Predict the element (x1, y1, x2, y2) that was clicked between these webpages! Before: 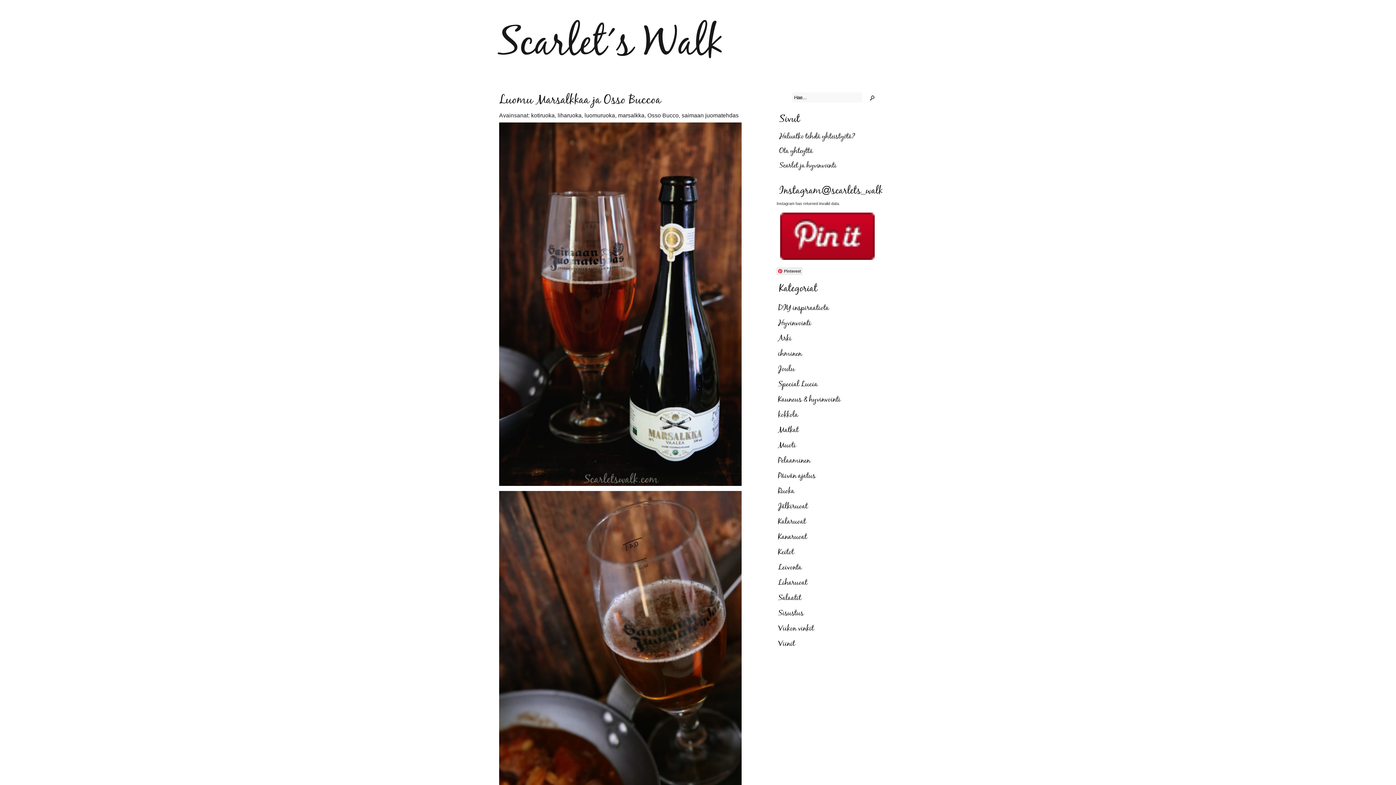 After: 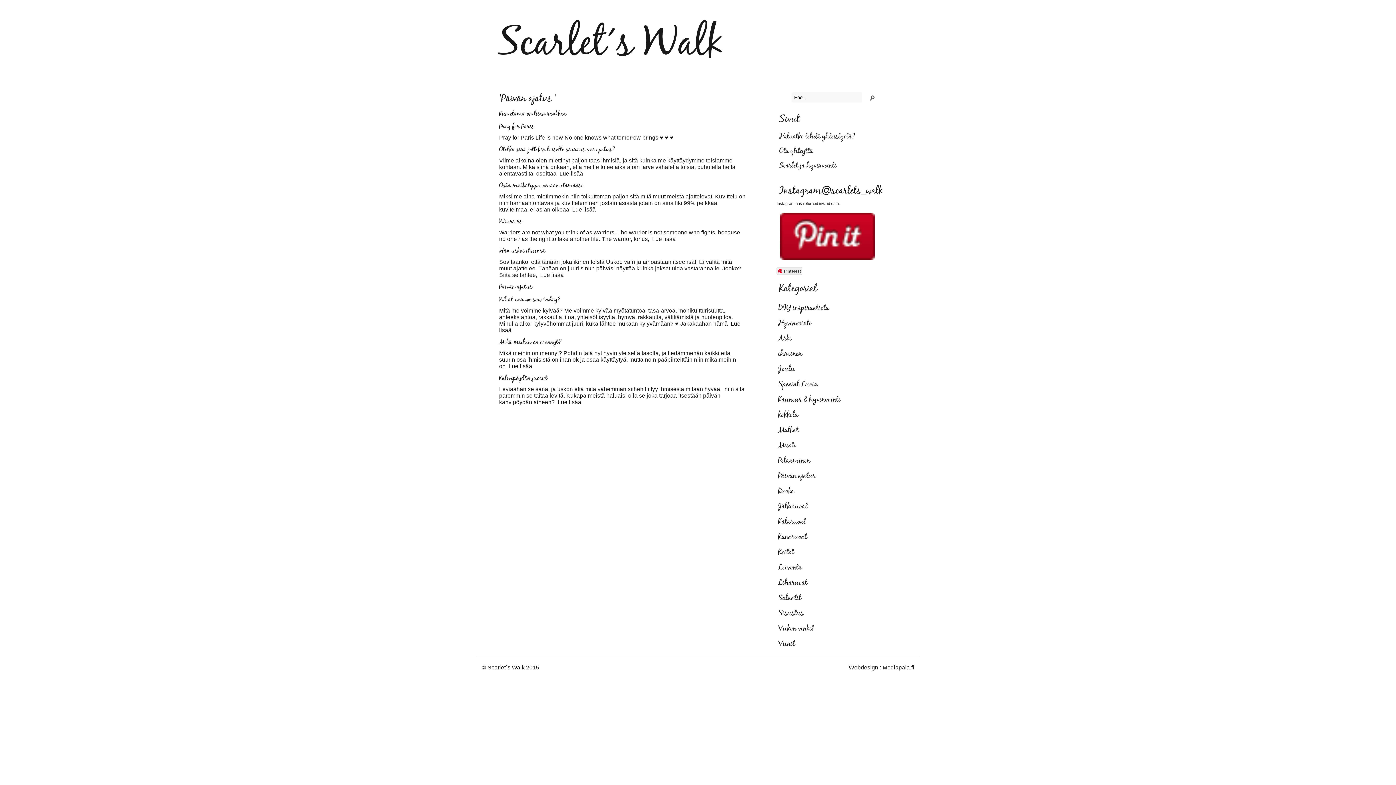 Action: bbox: (778, 468, 815, 484) label: Päivän ajatus